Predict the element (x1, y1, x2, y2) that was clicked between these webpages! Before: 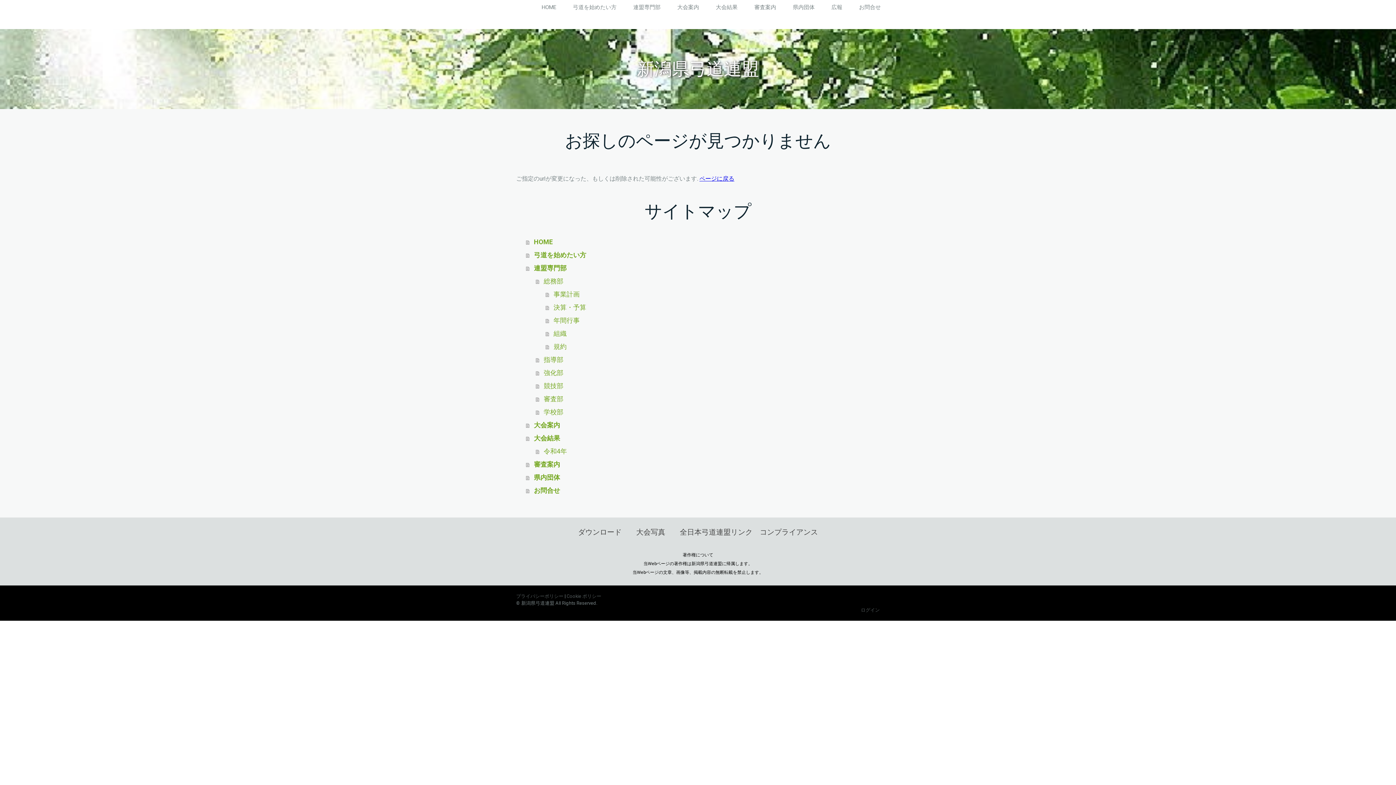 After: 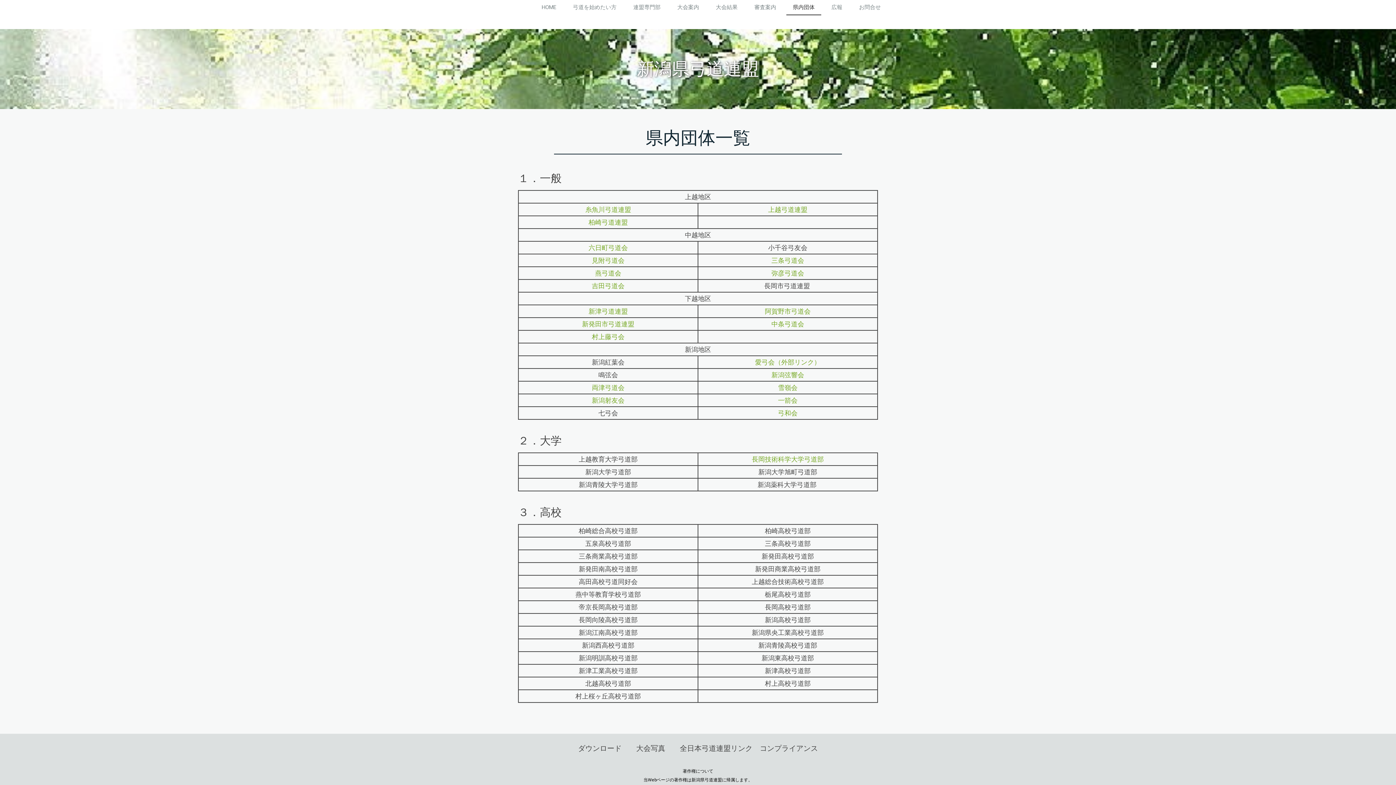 Action: label: 県内団体 bbox: (786, 0, 821, 15)